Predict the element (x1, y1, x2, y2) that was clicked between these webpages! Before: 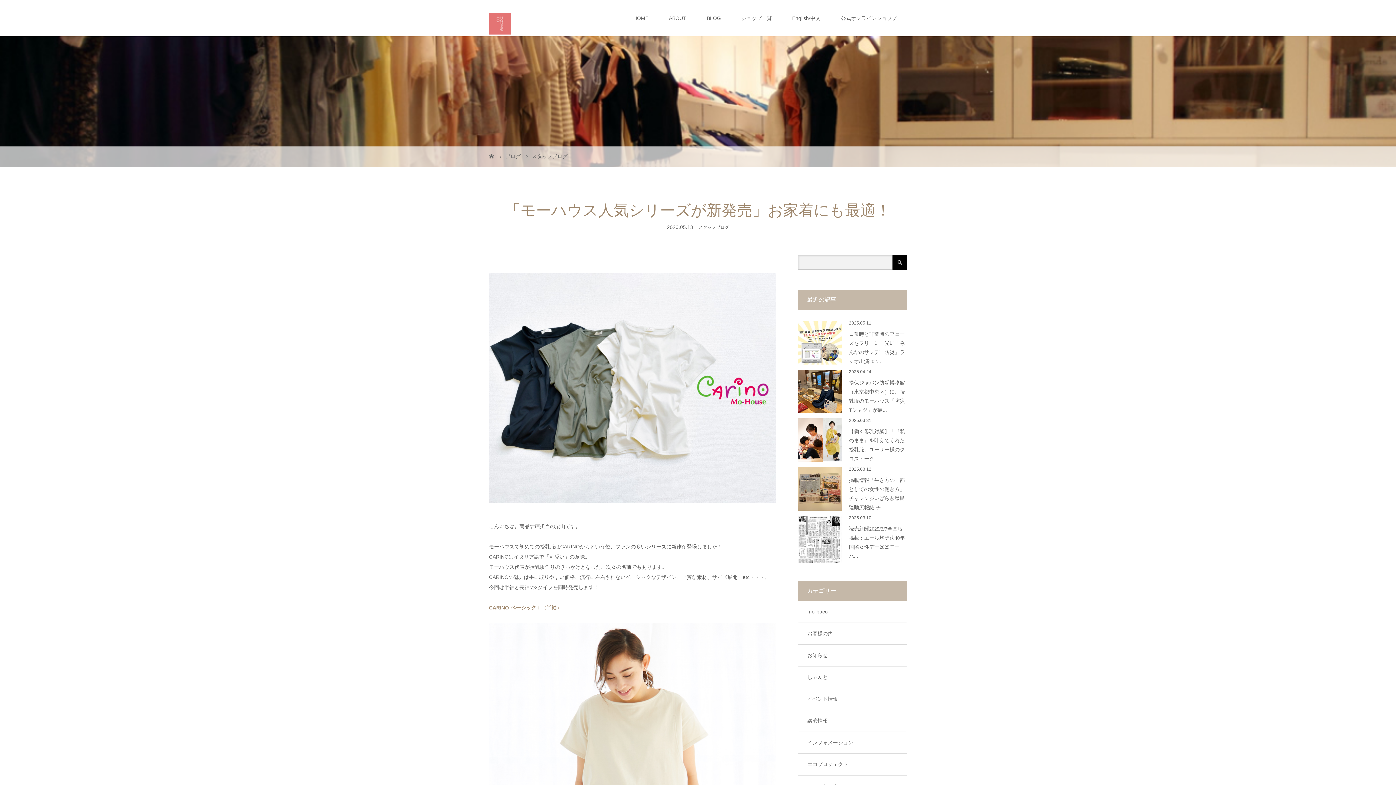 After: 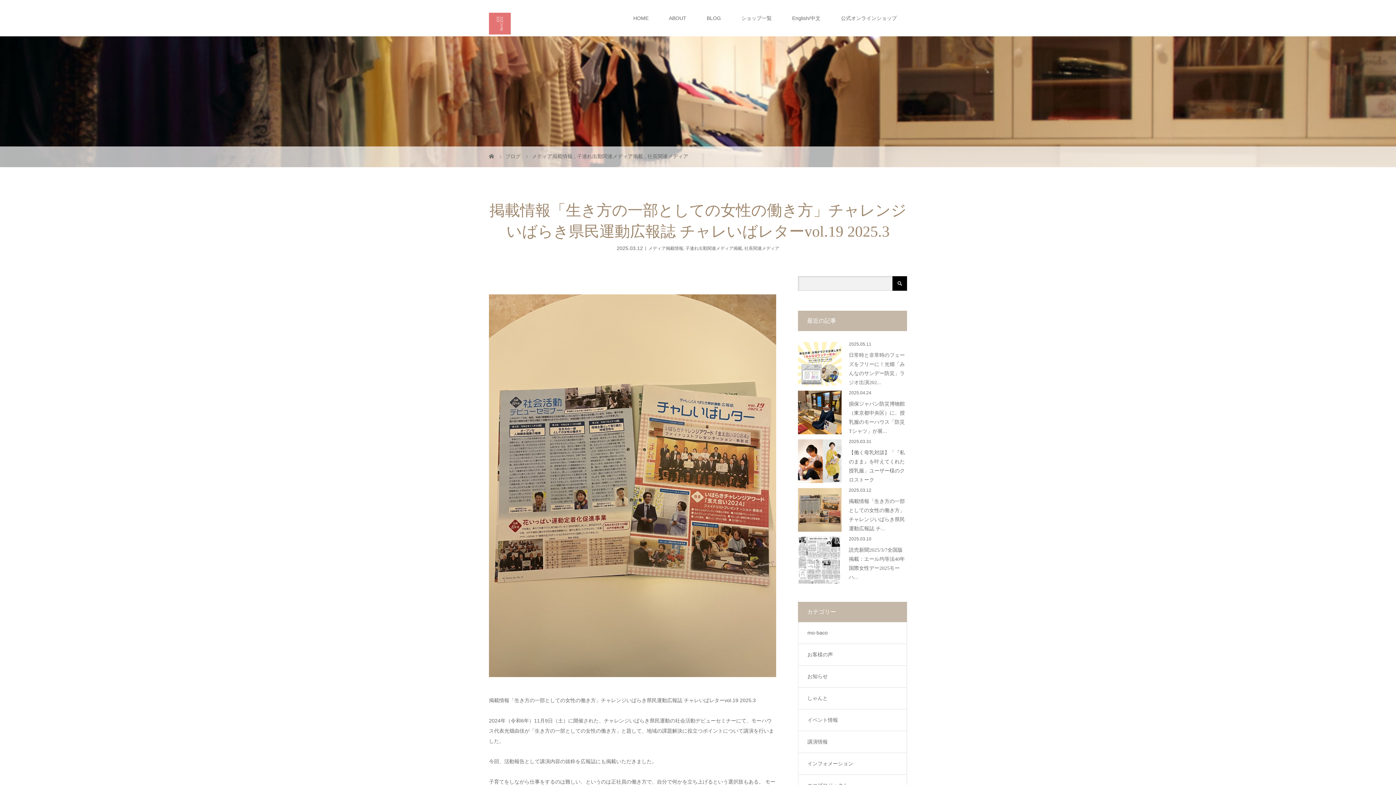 Action: bbox: (798, 467, 841, 510)